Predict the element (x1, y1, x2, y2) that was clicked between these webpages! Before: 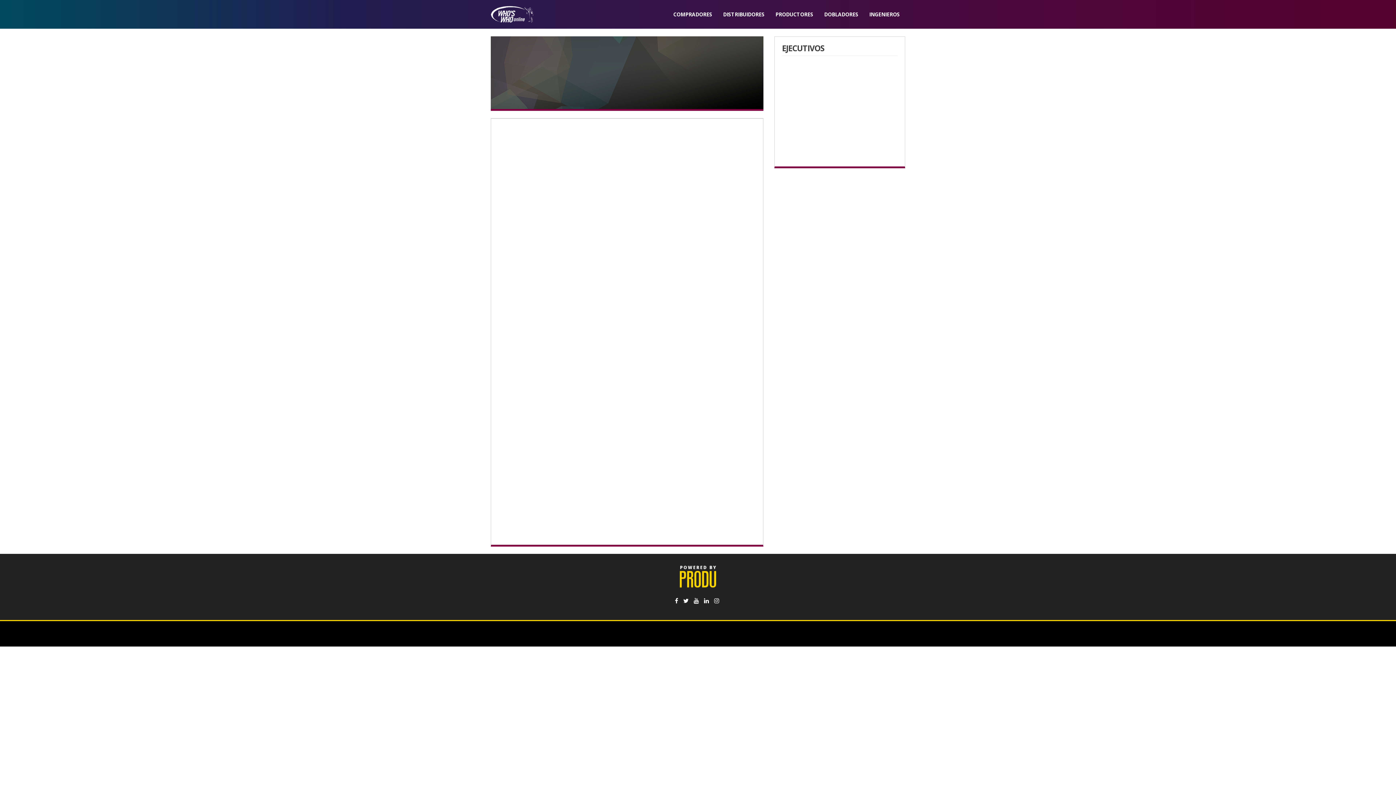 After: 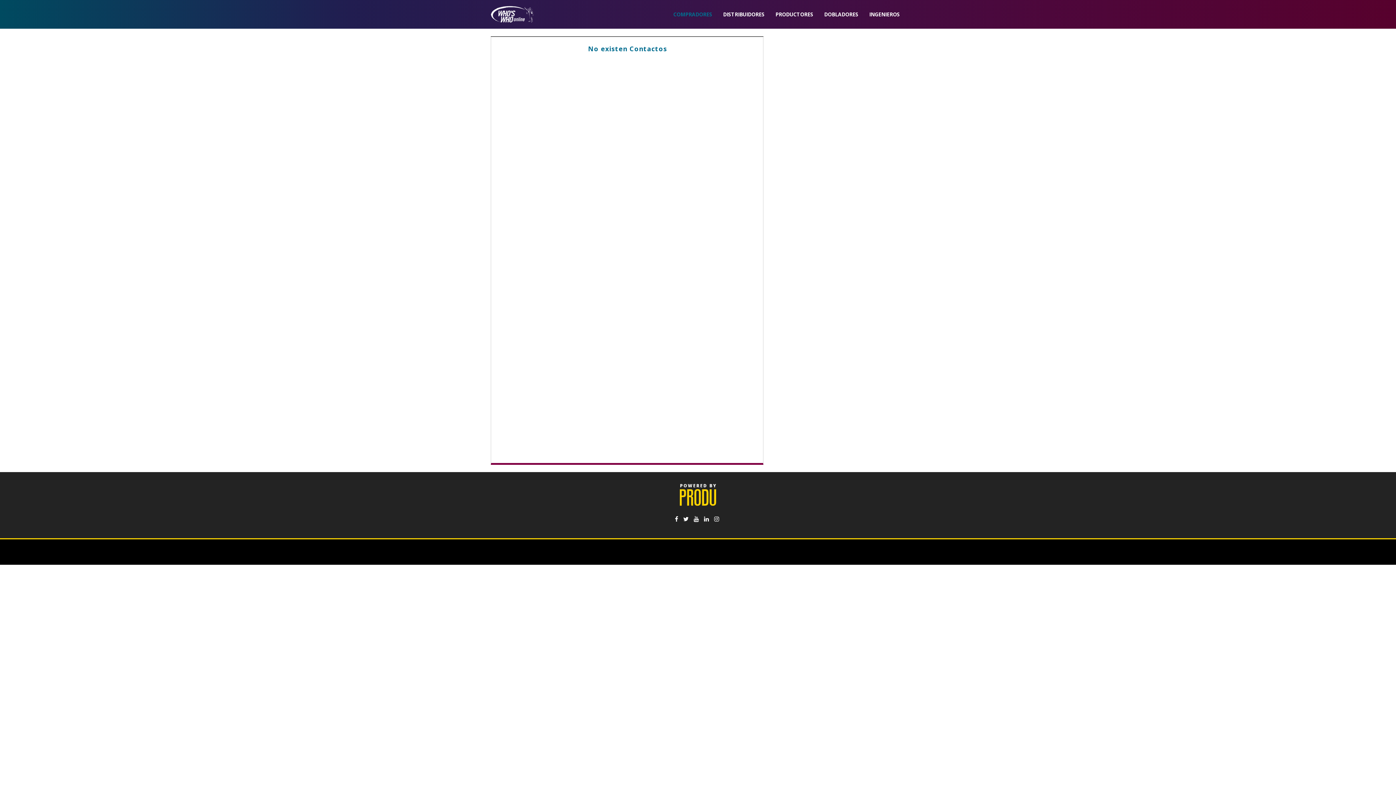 Action: bbox: (668, 0, 717, 29) label: COMPRADORES